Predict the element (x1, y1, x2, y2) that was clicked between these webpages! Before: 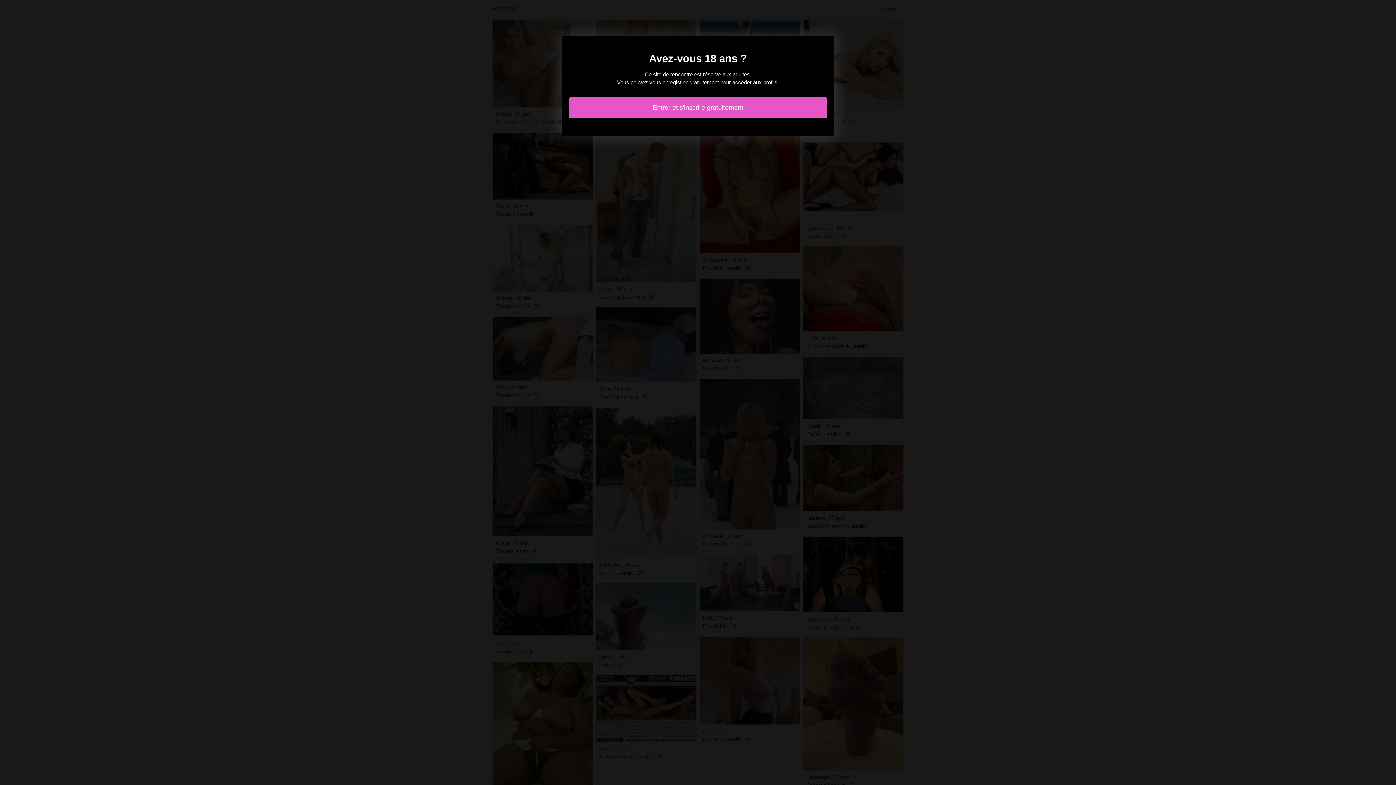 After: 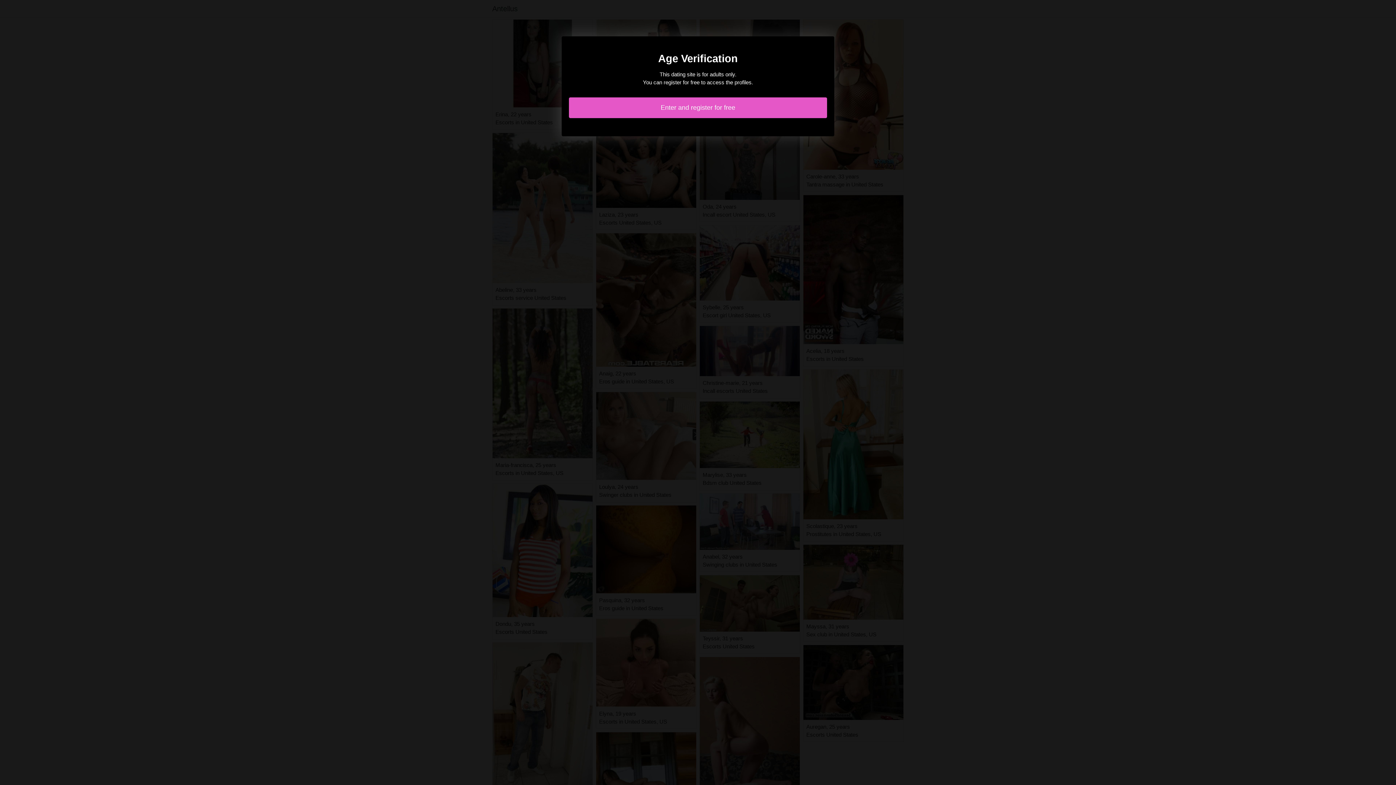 Action: label: Entrer et s'inscrire gratuitement bbox: (569, 97, 827, 118)